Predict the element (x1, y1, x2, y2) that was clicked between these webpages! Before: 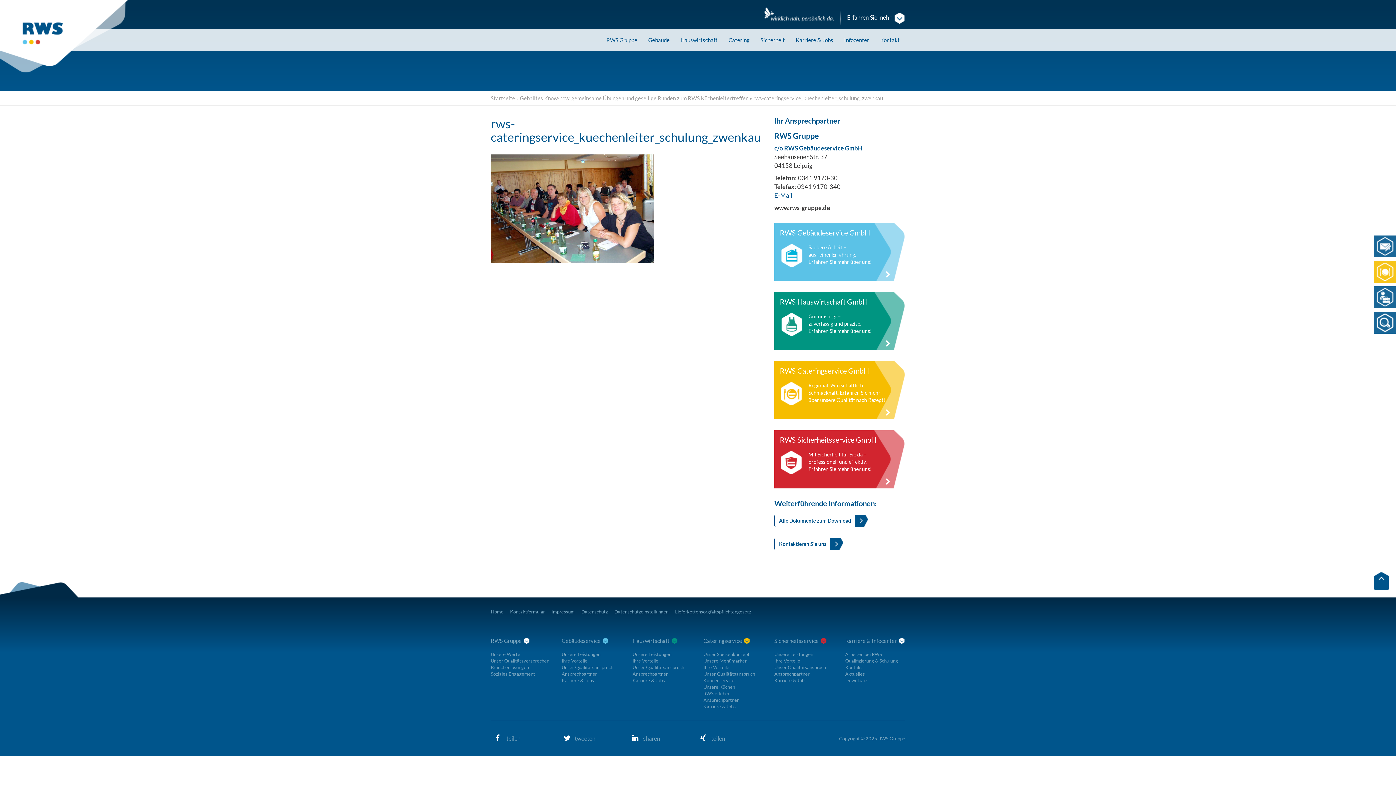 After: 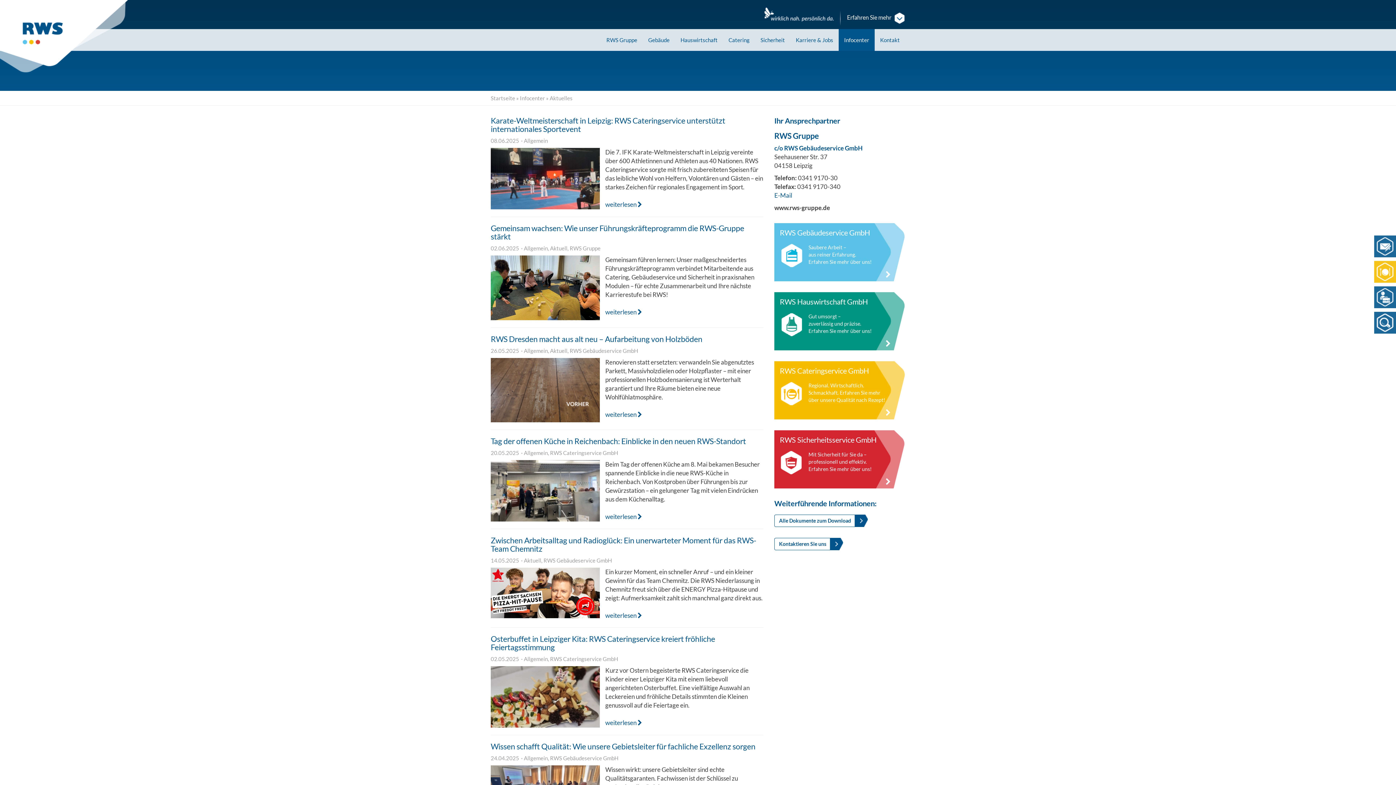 Action: label: Aktuelles bbox: (845, 671, 865, 677)